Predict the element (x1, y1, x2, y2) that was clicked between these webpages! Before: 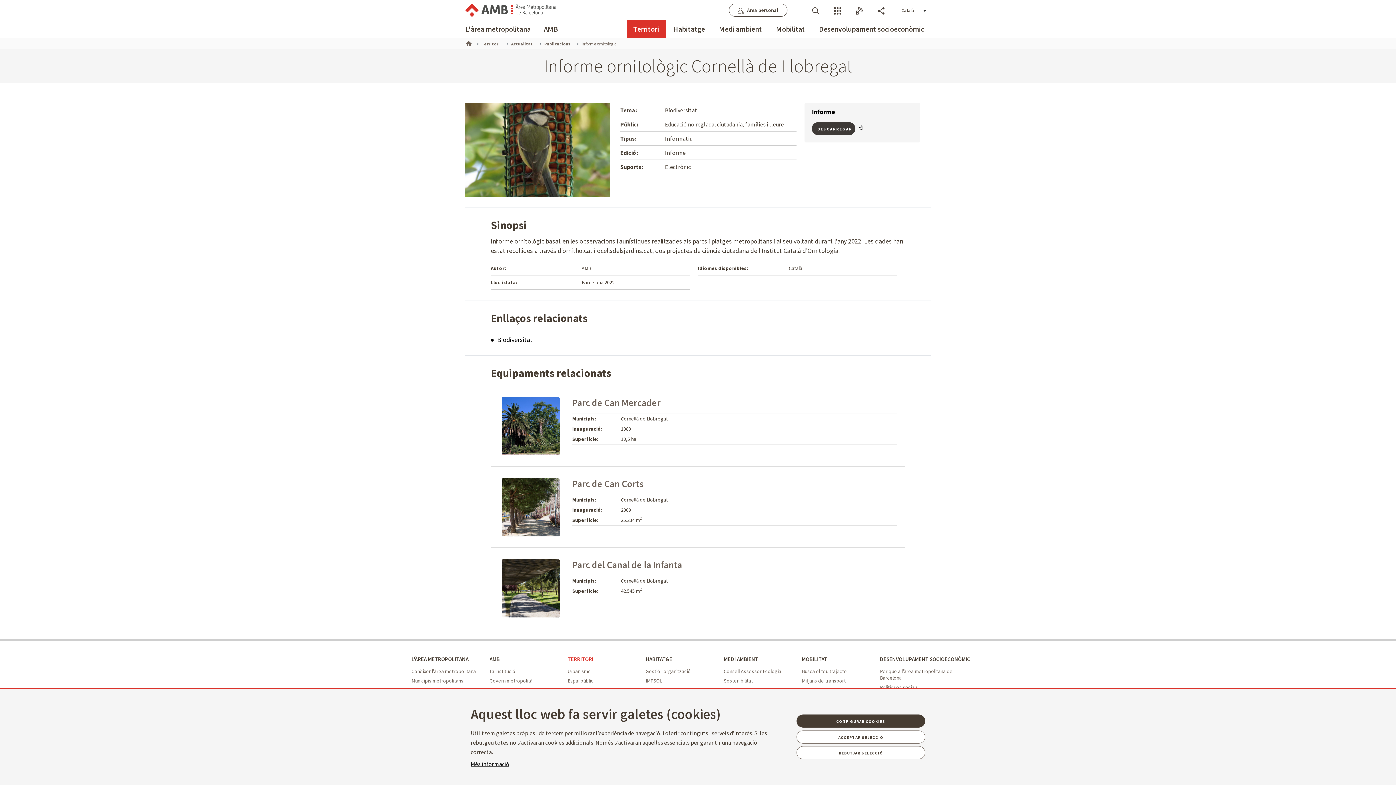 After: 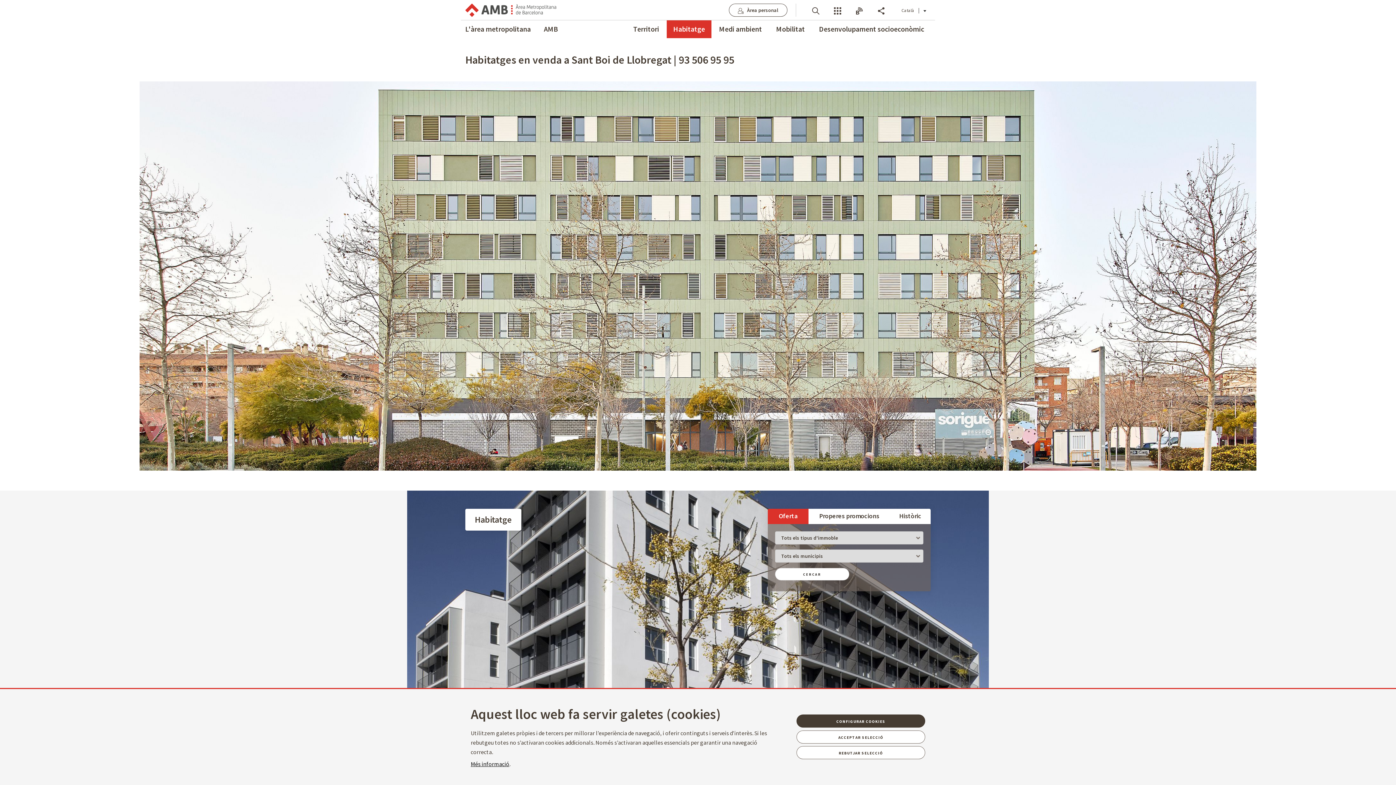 Action: label: HABITATGE - Habitatge bbox: (645, 655, 672, 662)